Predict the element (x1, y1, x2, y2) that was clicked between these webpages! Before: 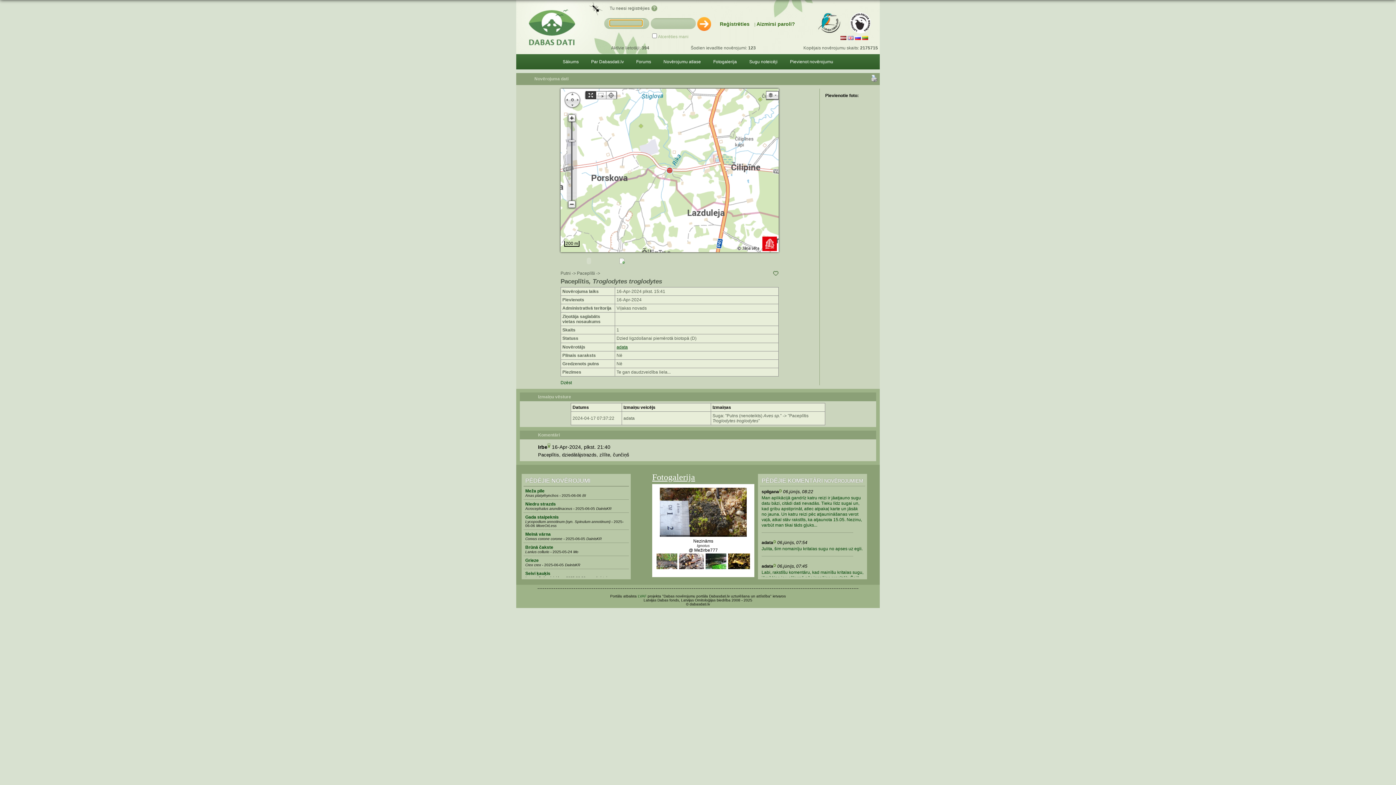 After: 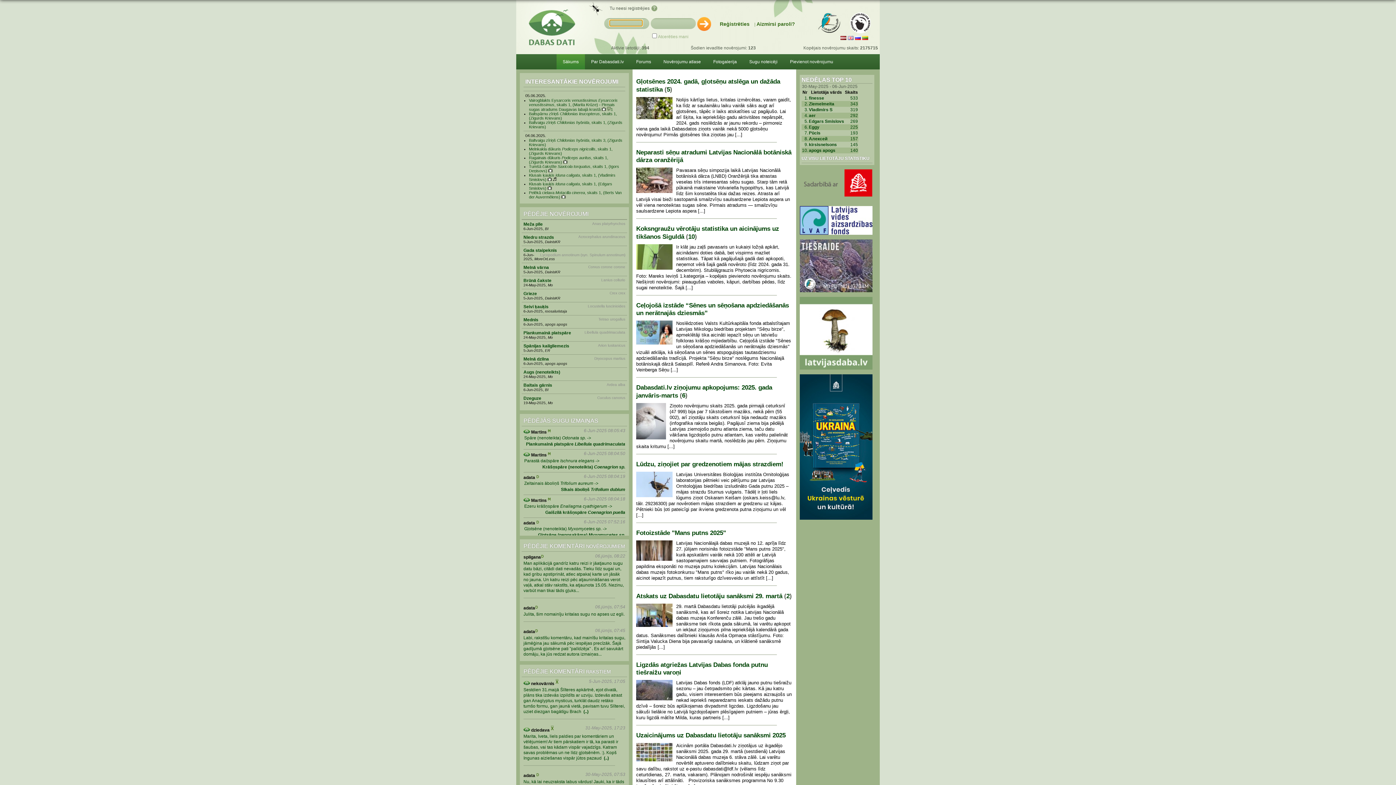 Action: bbox: (556, 54, 585, 69) label: Sākums